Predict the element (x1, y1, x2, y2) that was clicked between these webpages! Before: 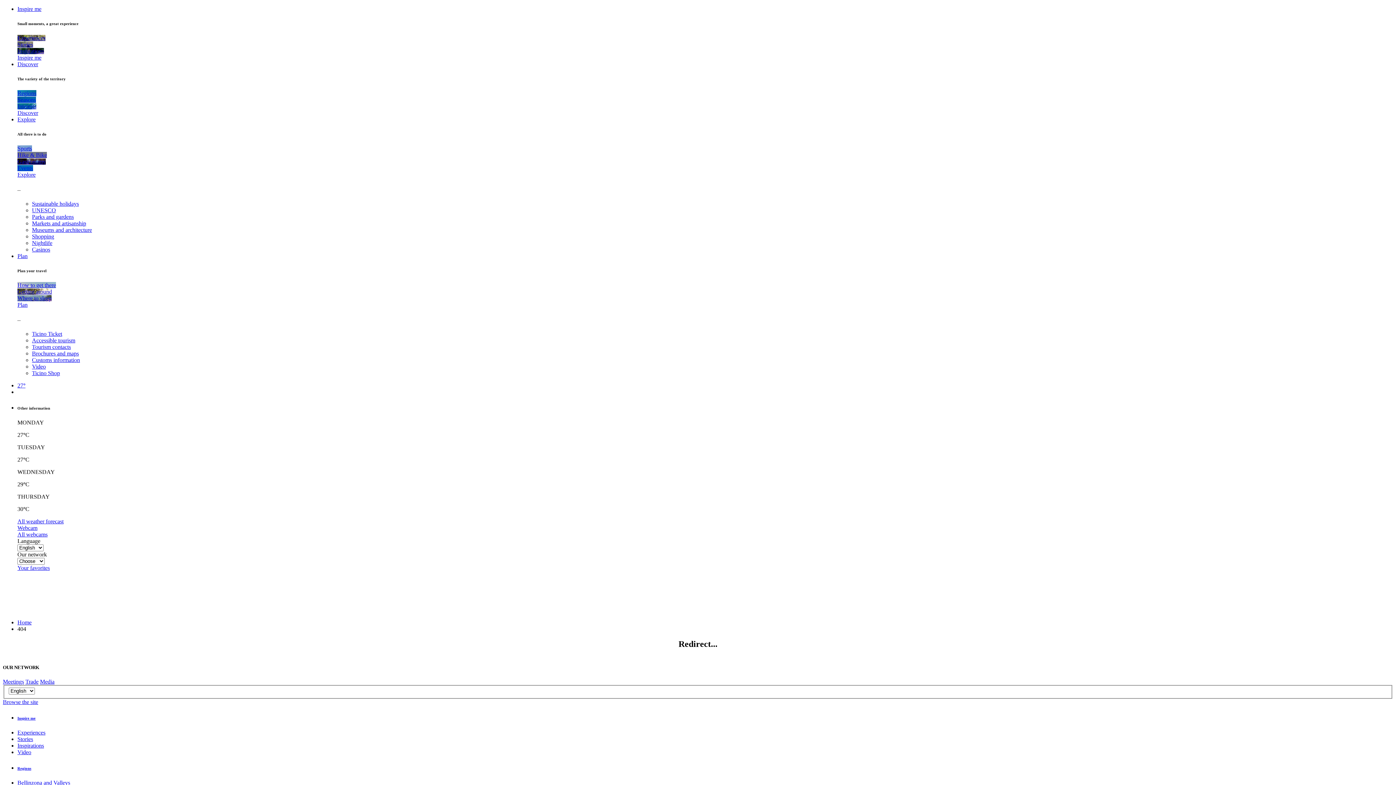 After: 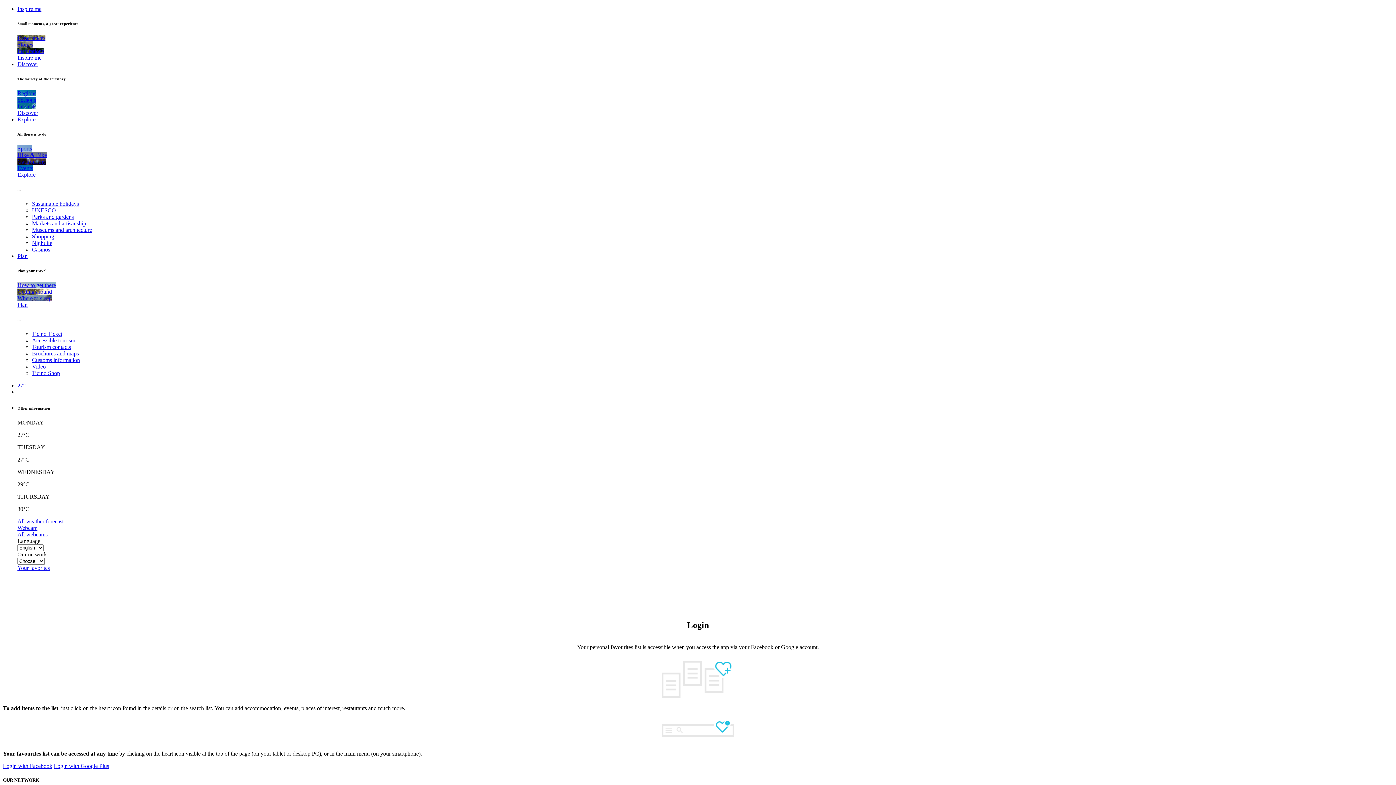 Action: bbox: (17, 564, 49, 571) label: Your favorites